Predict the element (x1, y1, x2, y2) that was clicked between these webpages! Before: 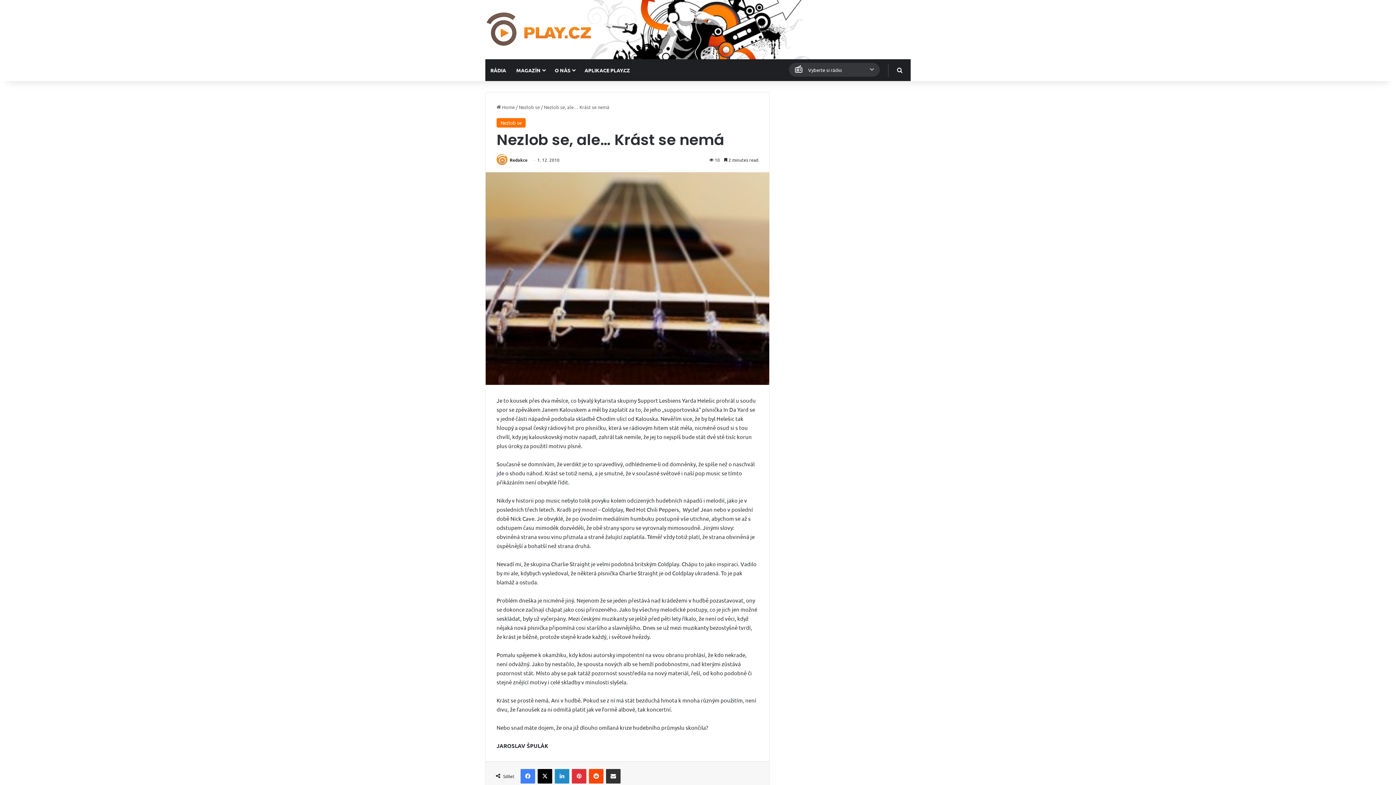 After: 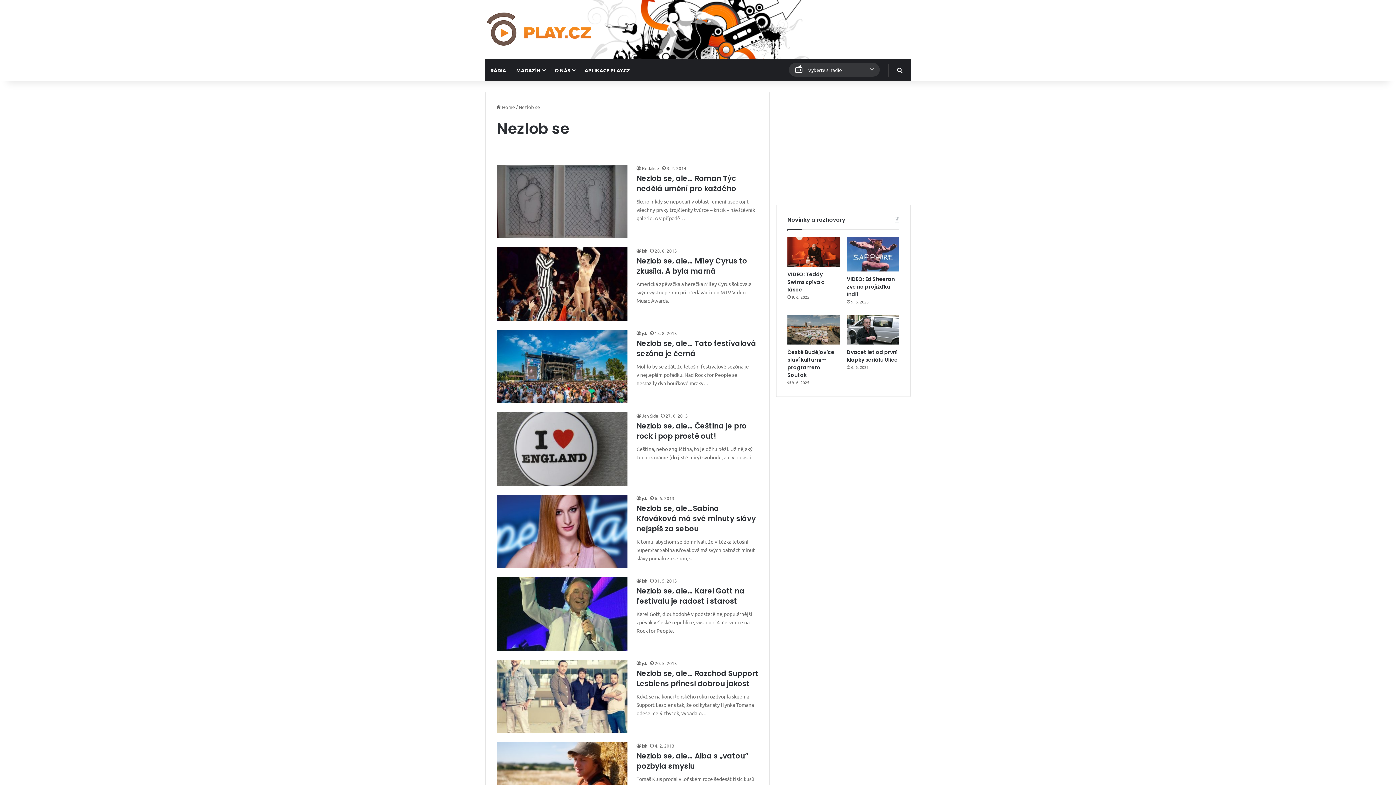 Action: label: Nezlob se bbox: (518, 103, 540, 110)